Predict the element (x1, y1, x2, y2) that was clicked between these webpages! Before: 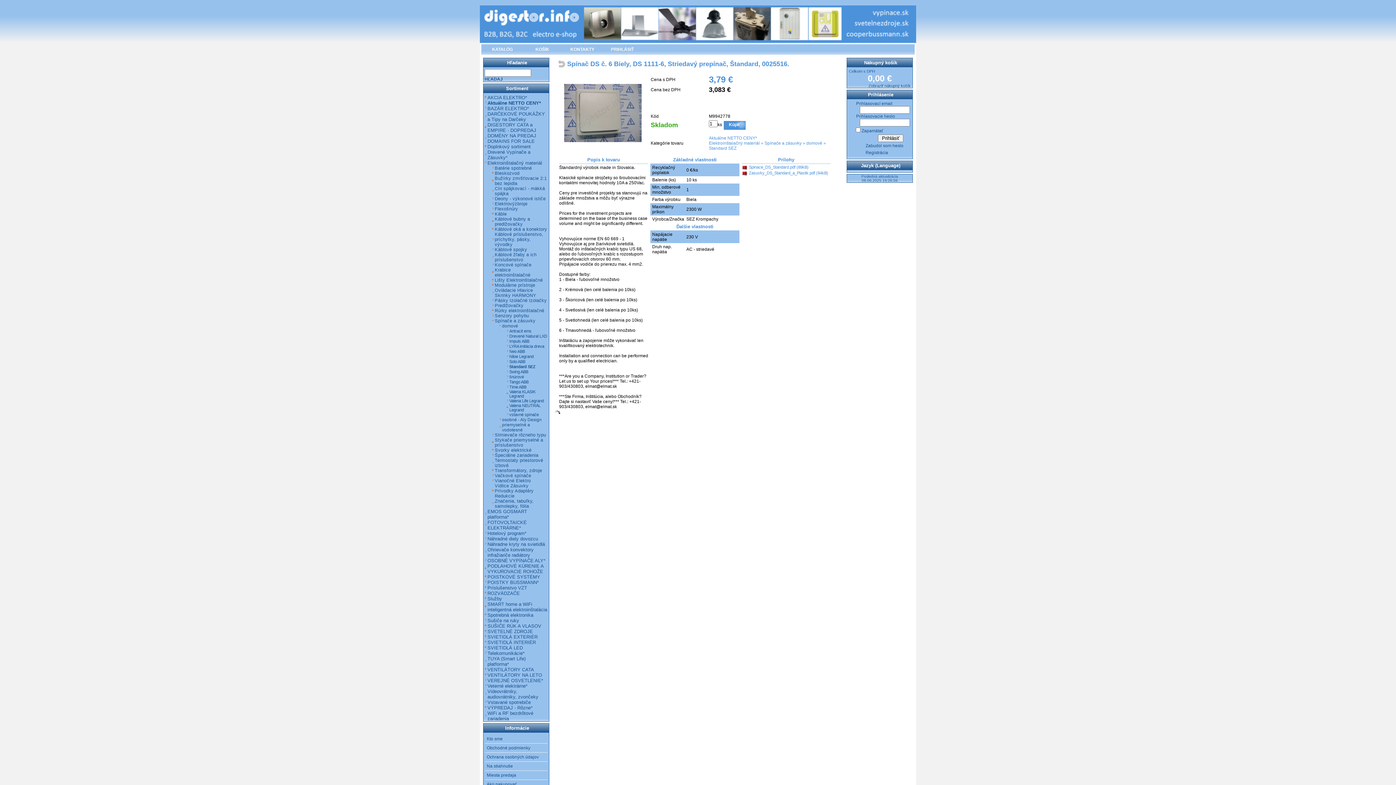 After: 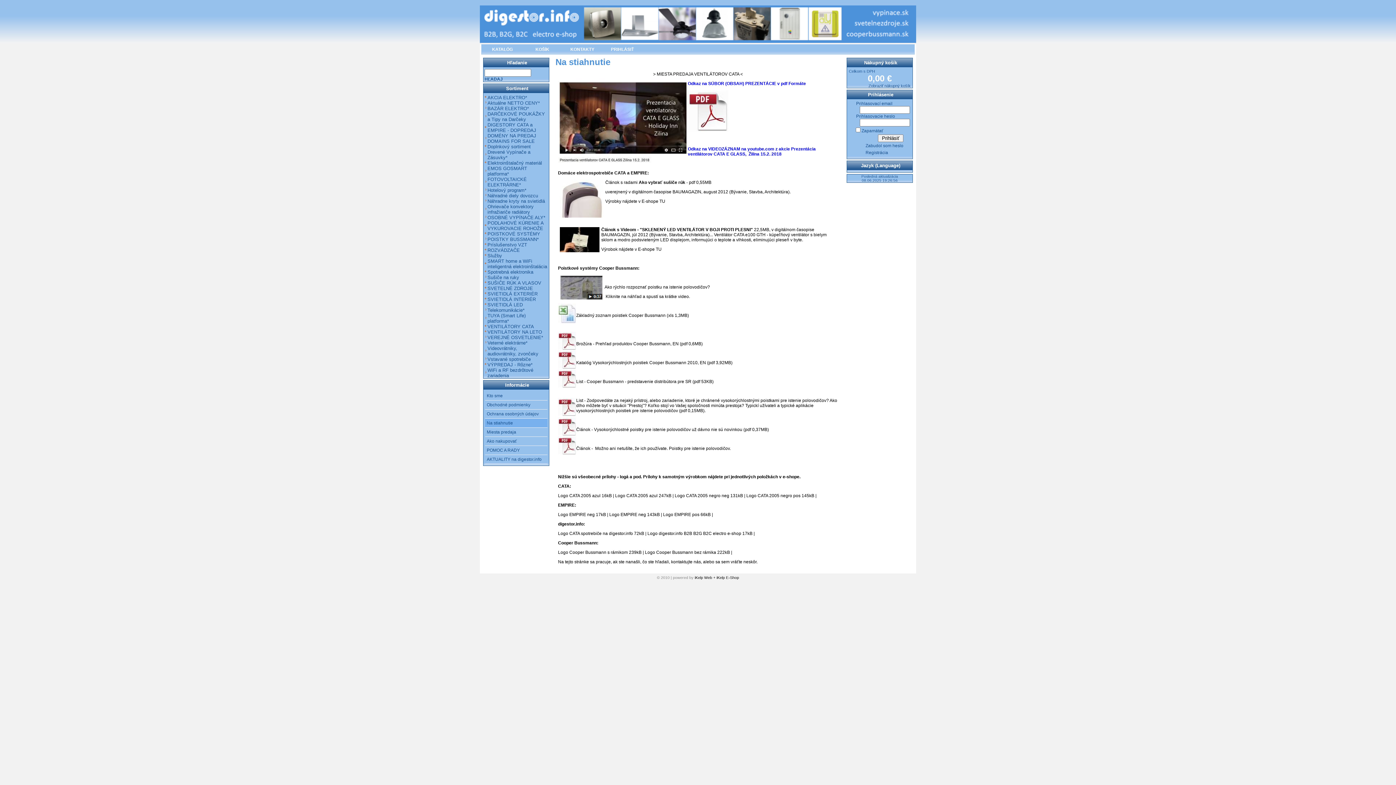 Action: bbox: (485, 762, 547, 771) label: Na stiahnutie